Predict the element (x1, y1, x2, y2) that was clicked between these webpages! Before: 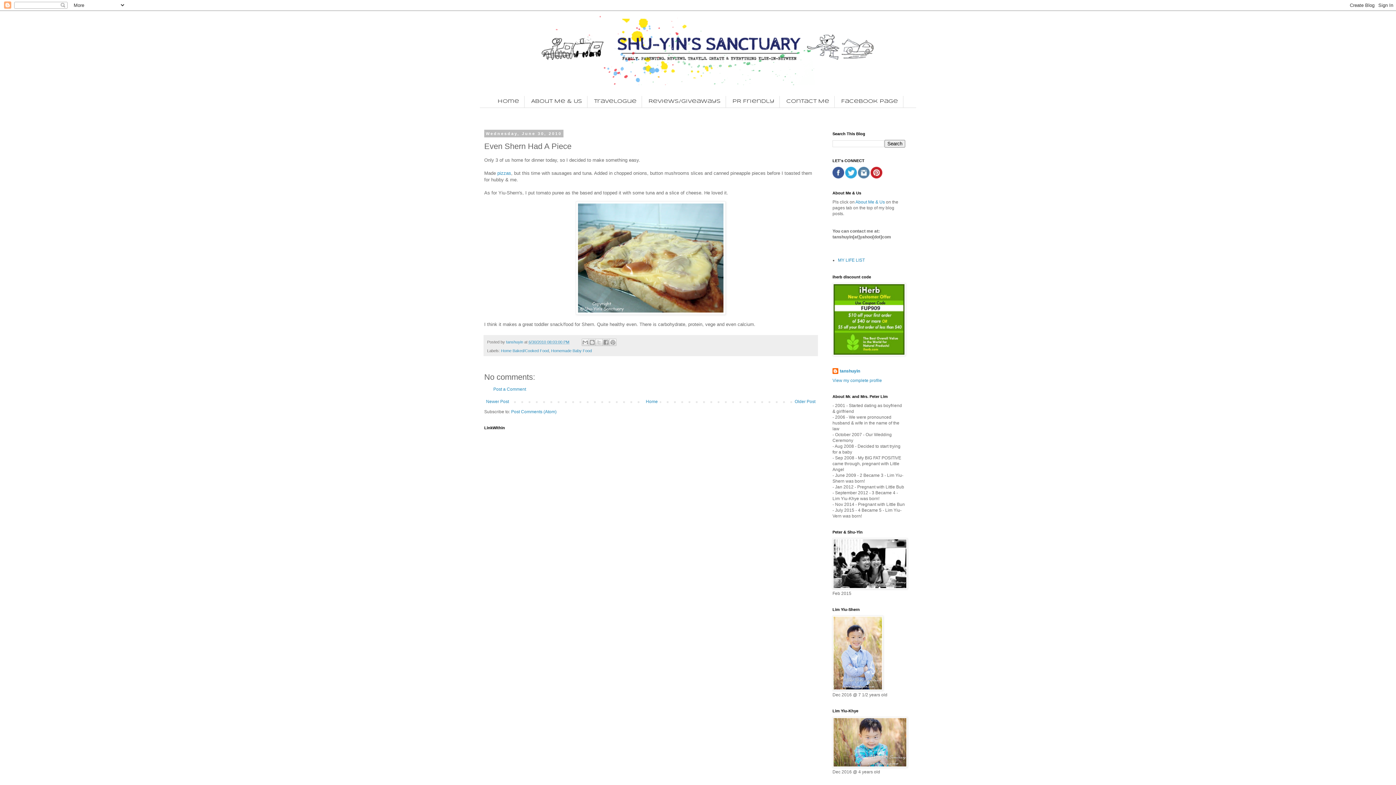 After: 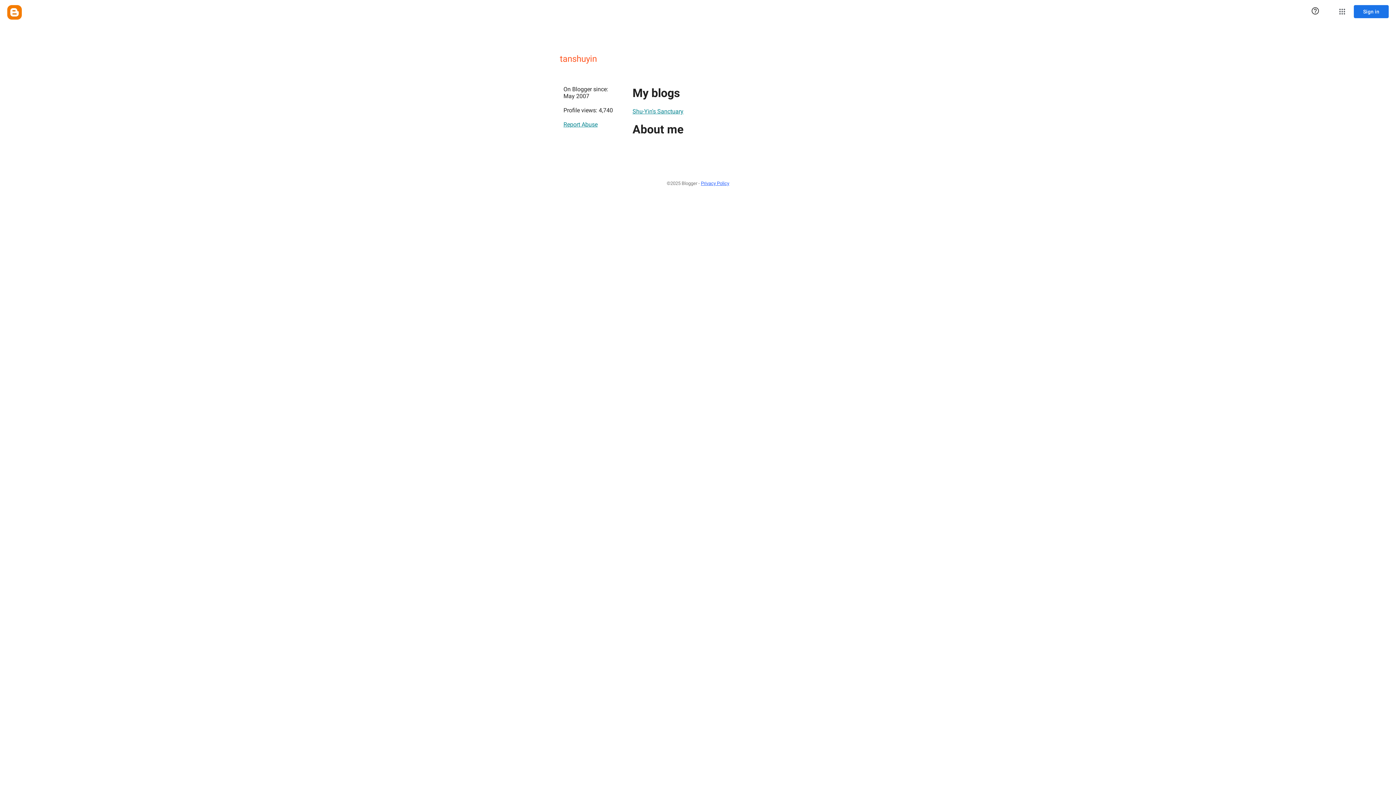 Action: bbox: (506, 339, 524, 344) label: tanshuyin 